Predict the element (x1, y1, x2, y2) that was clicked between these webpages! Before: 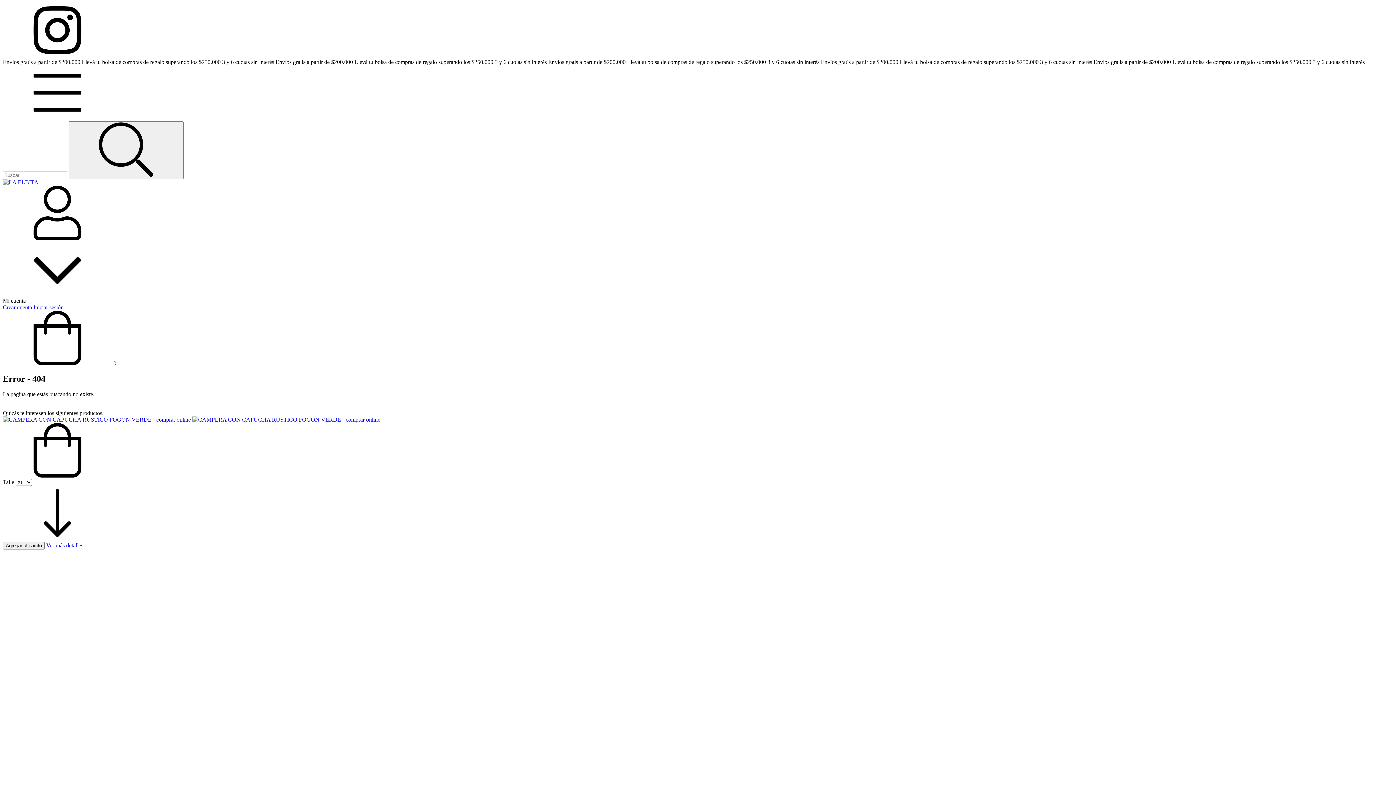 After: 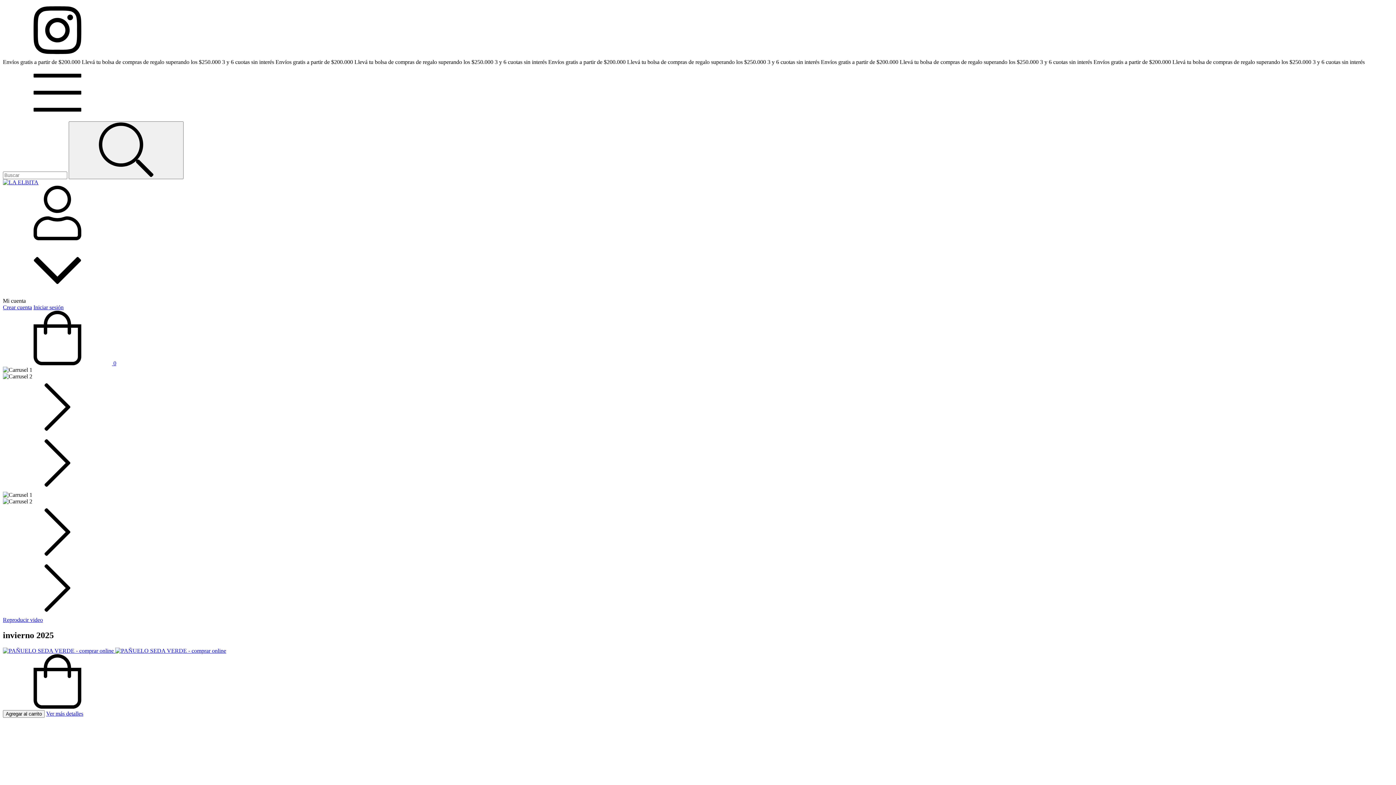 Action: bbox: (2, 179, 38, 185)